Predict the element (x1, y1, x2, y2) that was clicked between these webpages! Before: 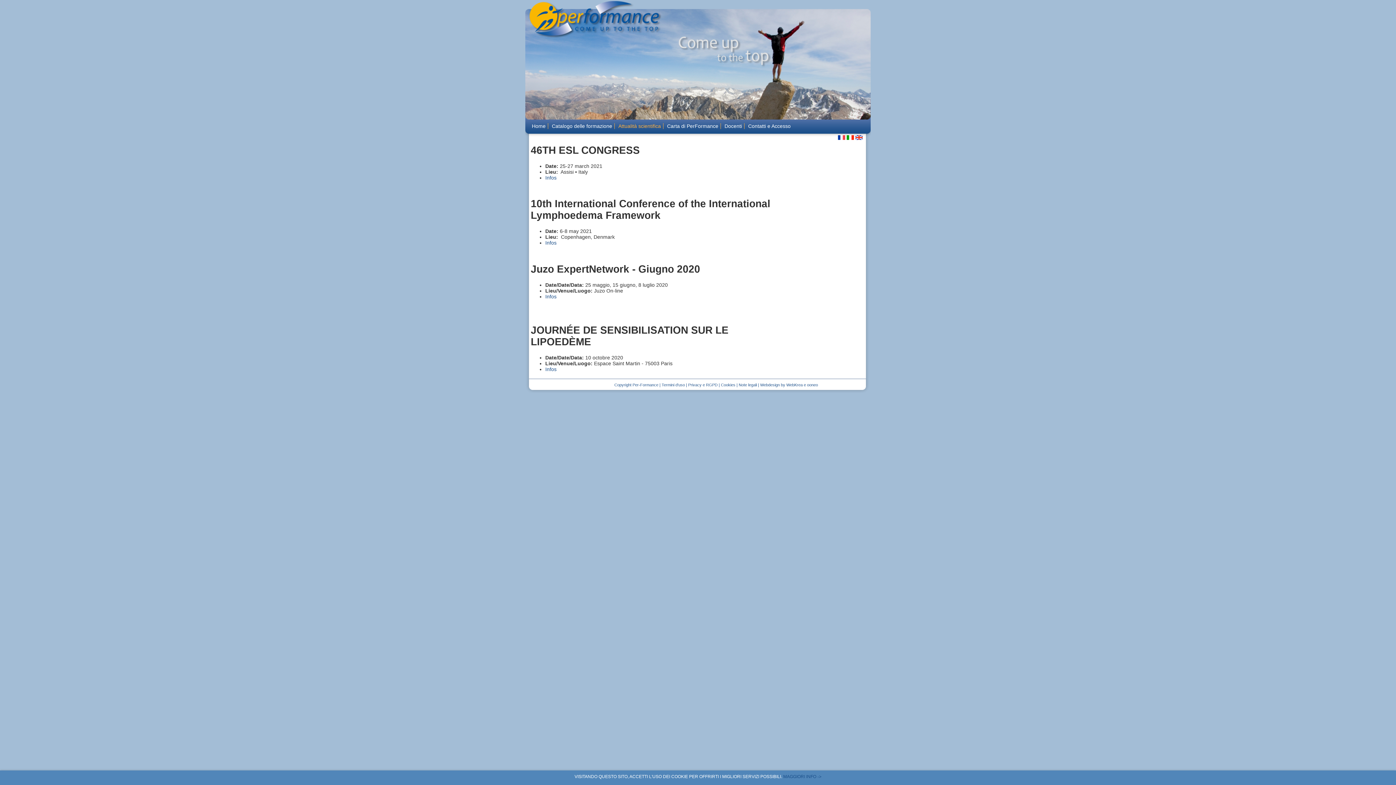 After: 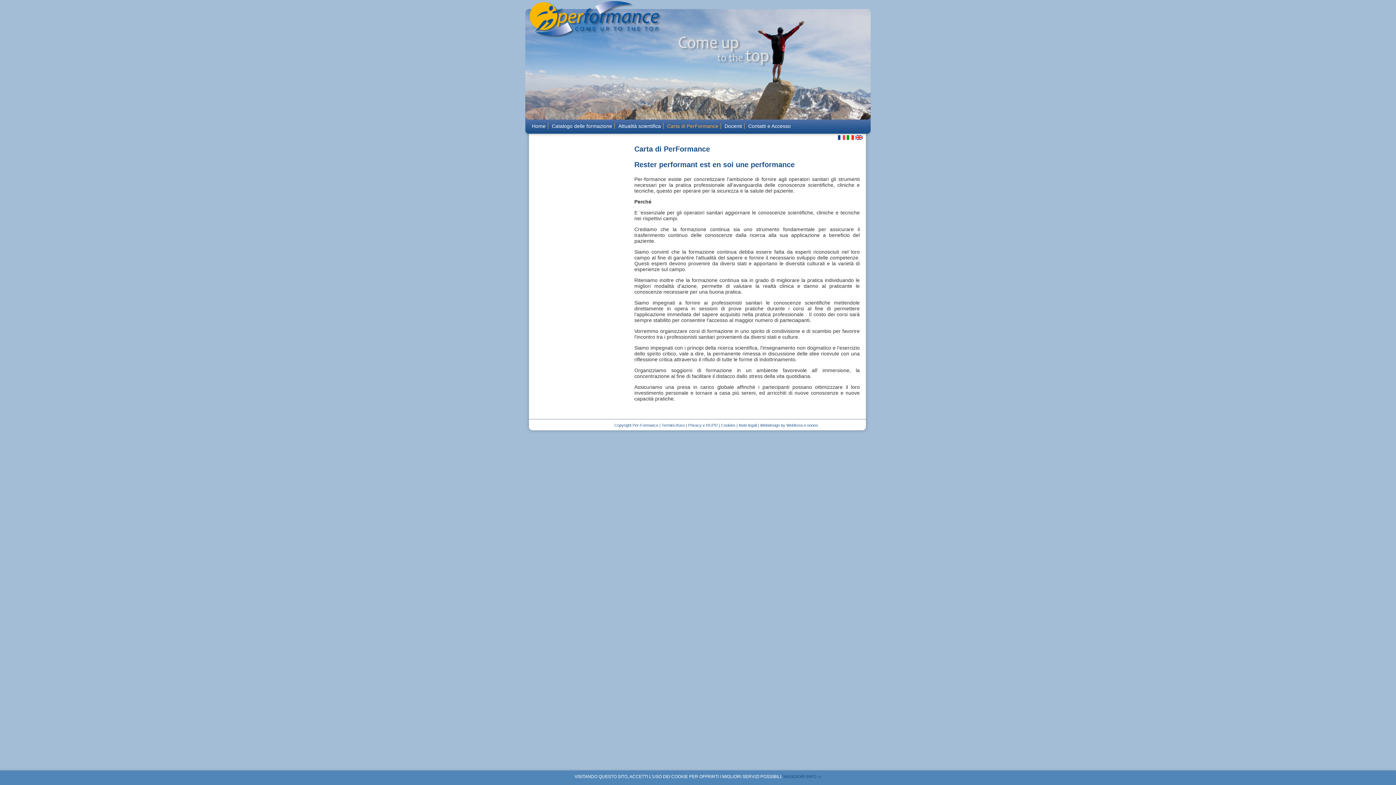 Action: label: Carta di PerFormance bbox: (667, 123, 718, 129)